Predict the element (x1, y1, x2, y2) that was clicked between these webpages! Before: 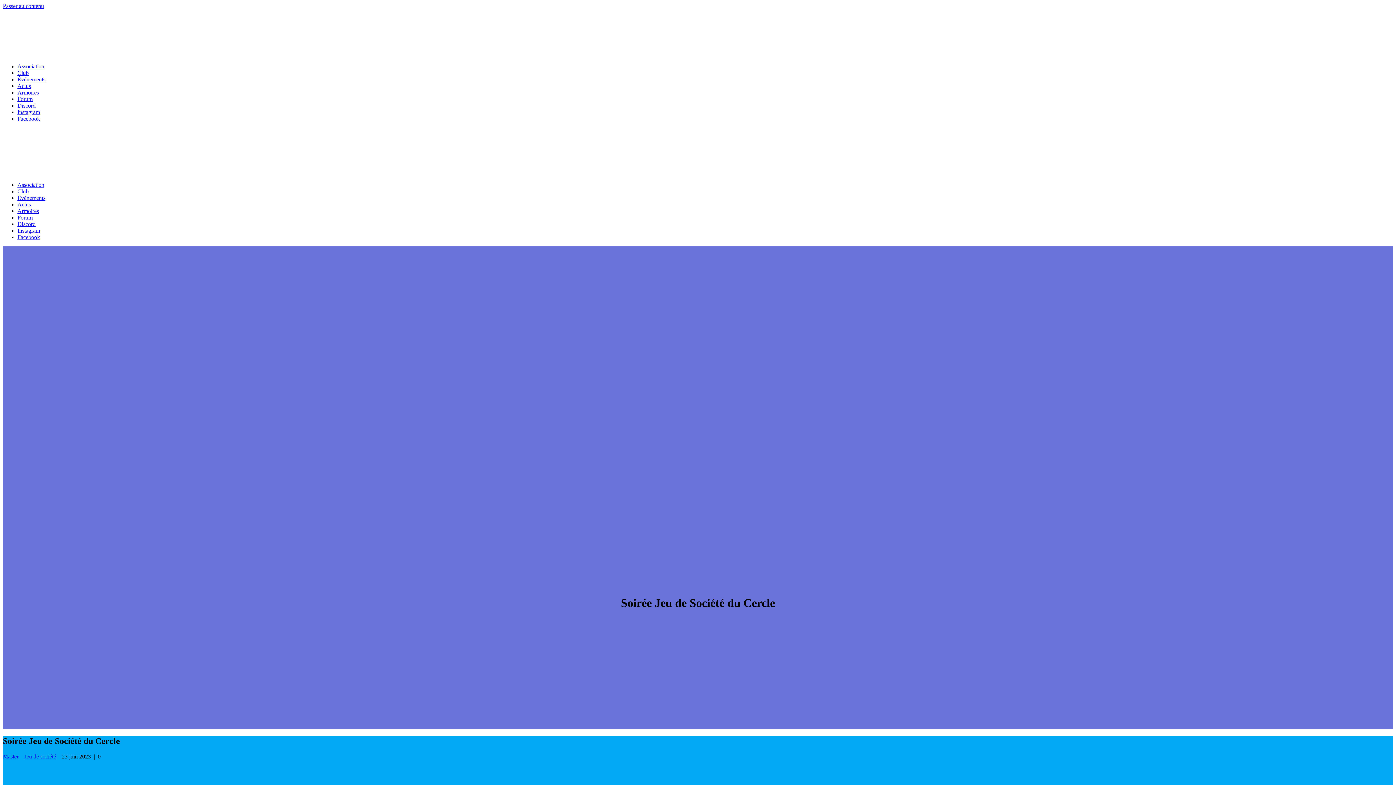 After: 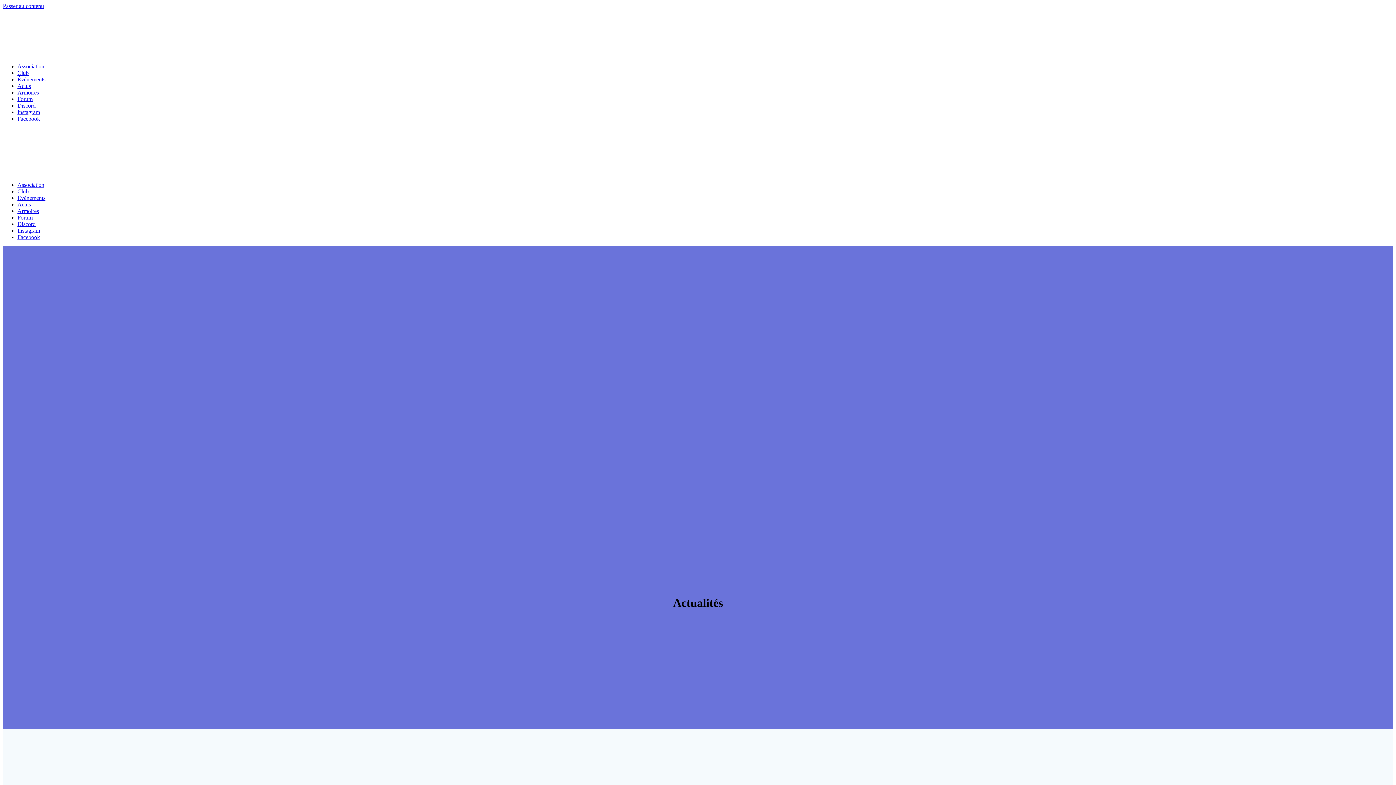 Action: label: Actus bbox: (17, 82, 30, 89)